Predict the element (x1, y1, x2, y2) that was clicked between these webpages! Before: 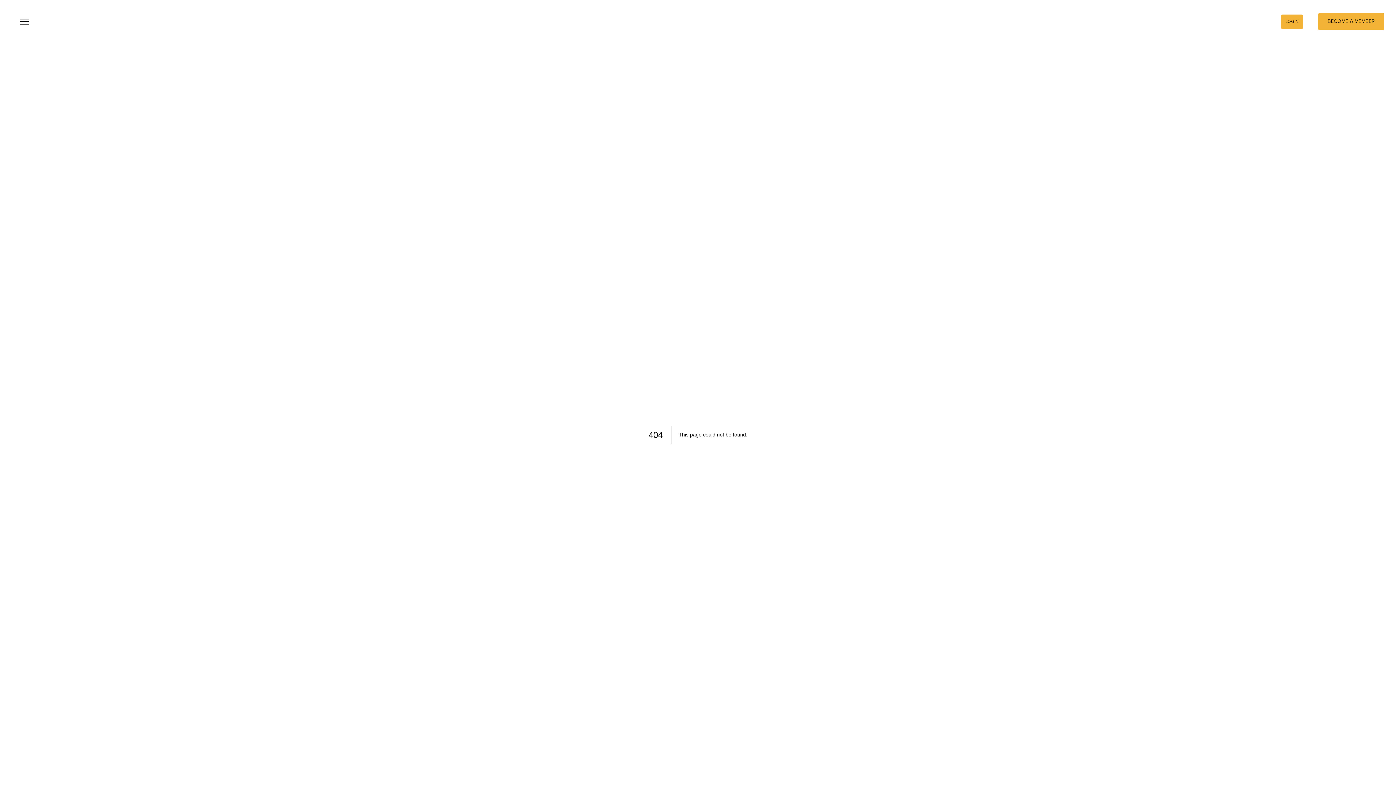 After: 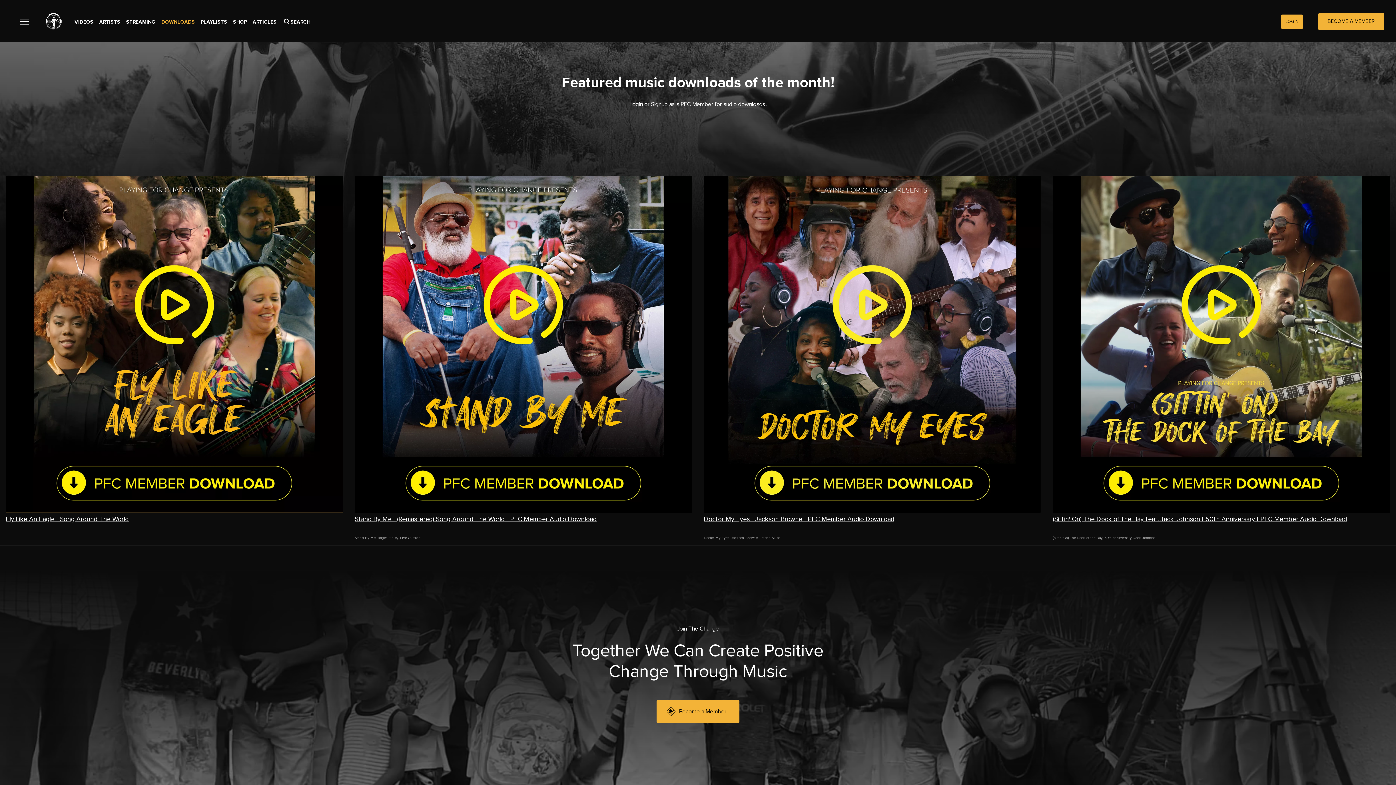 Action: bbox: (161, 19, 194, 24) label: DOWNLOADS